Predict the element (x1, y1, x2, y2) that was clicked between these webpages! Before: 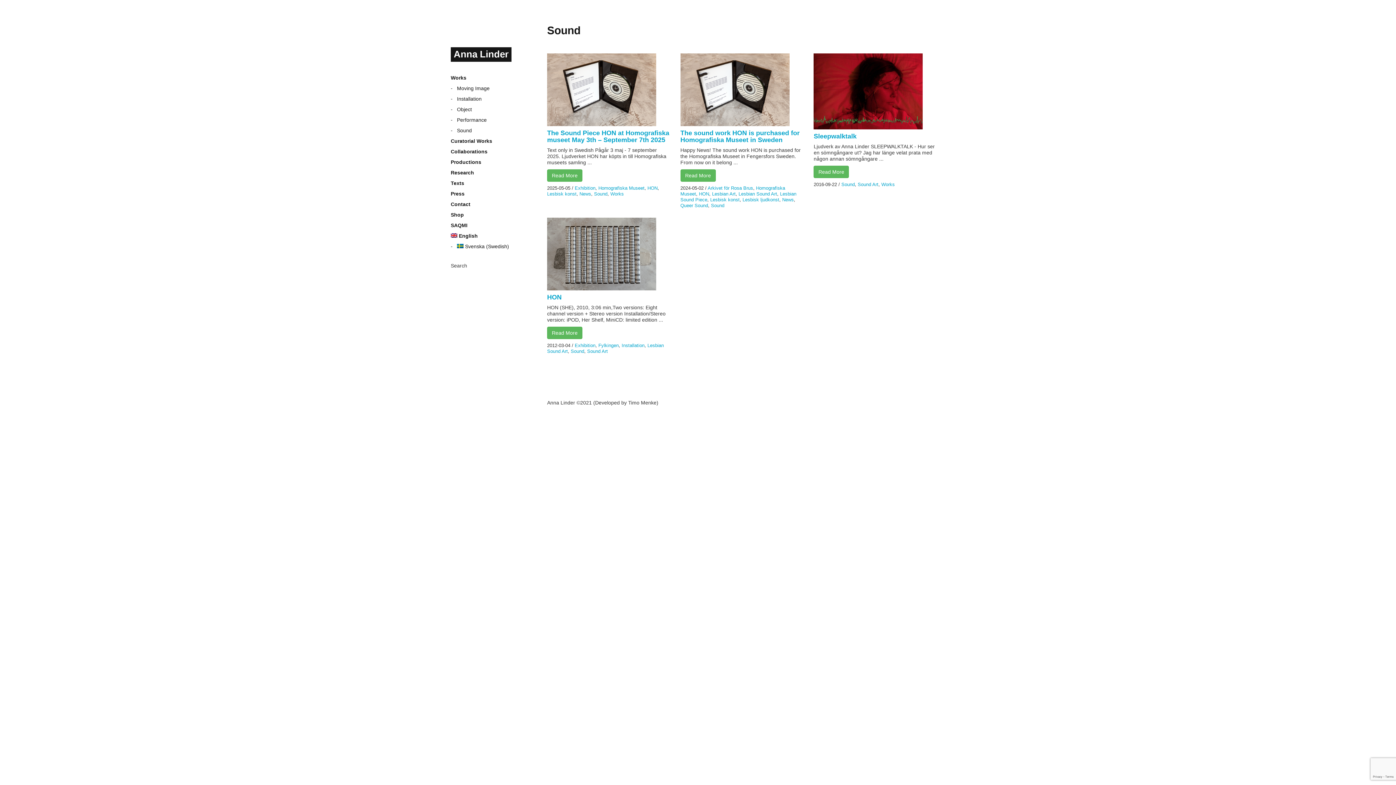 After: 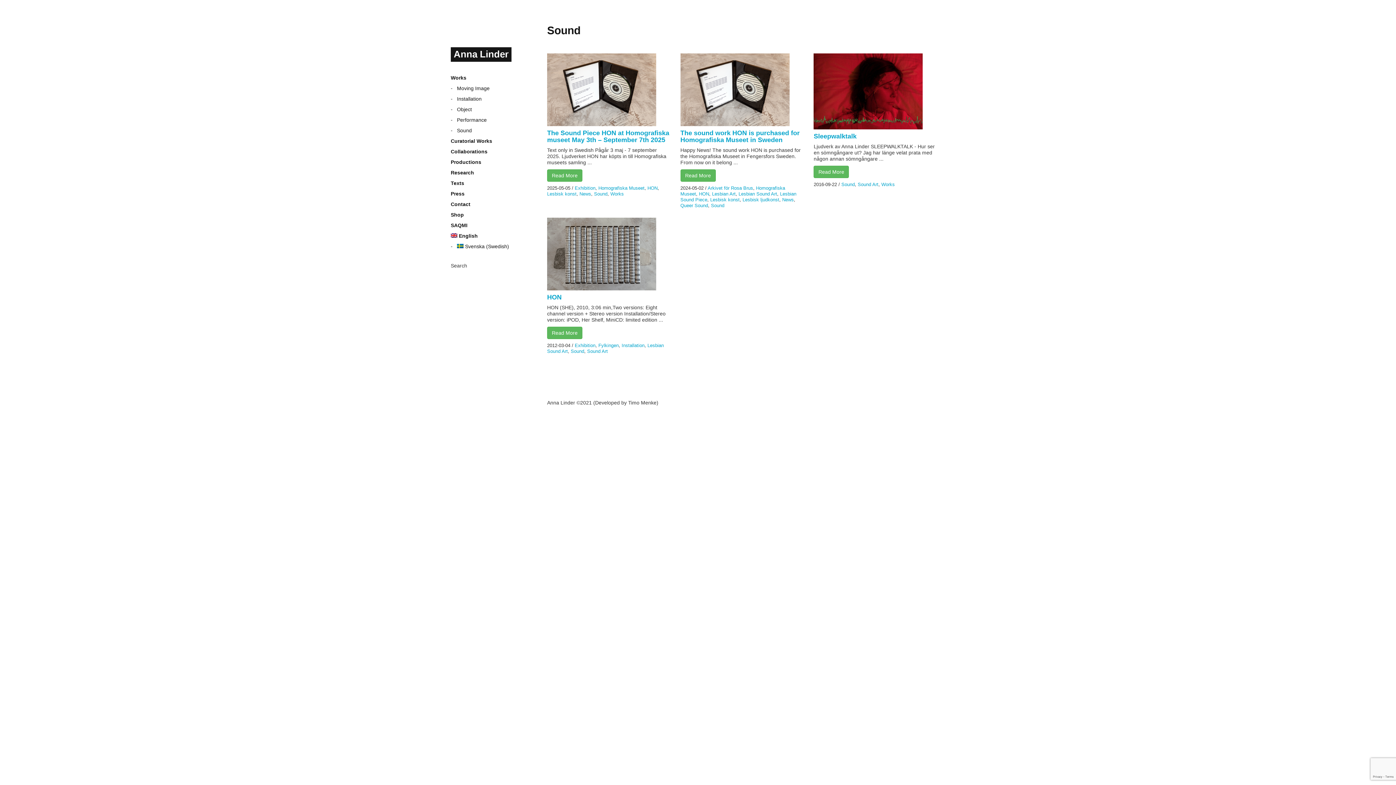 Action: label: Sound bbox: (450, 127, 472, 134)